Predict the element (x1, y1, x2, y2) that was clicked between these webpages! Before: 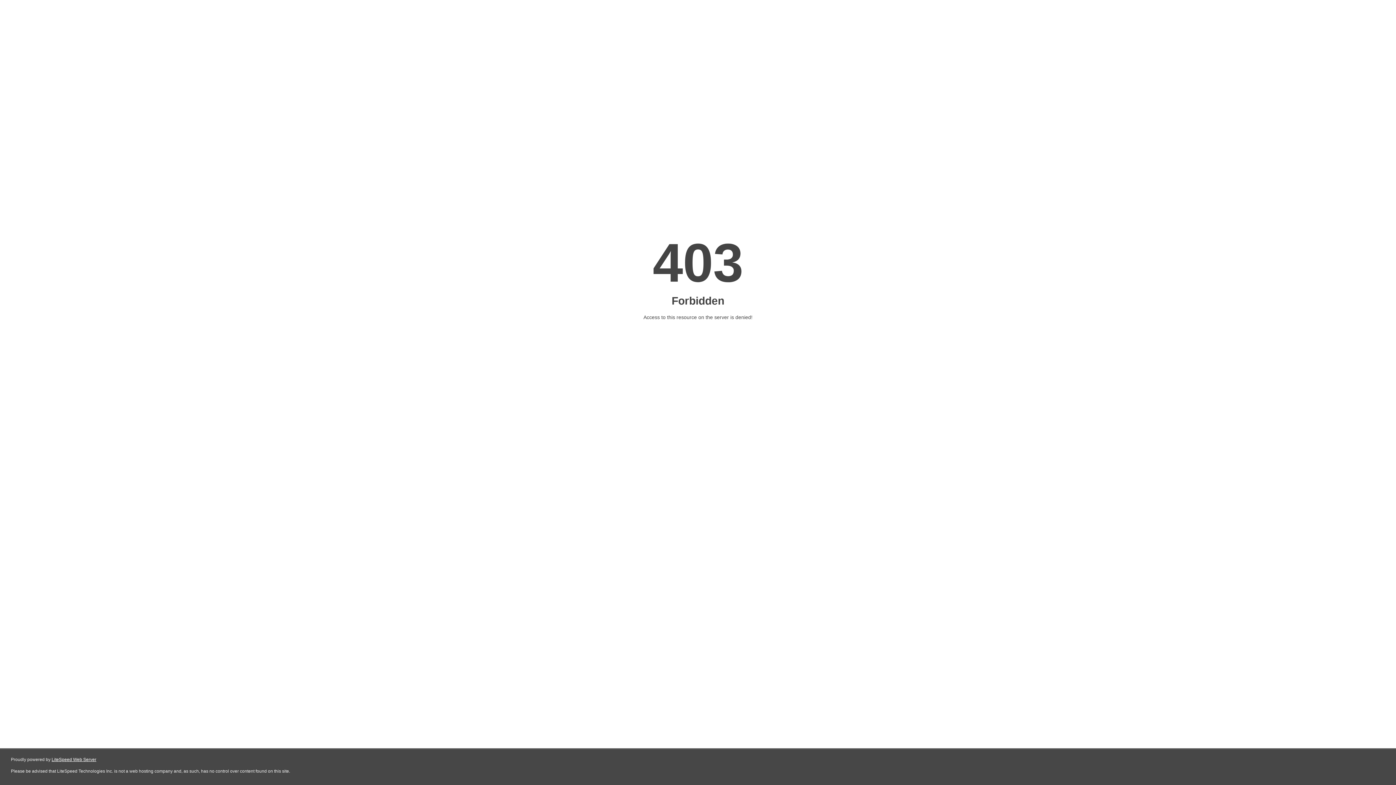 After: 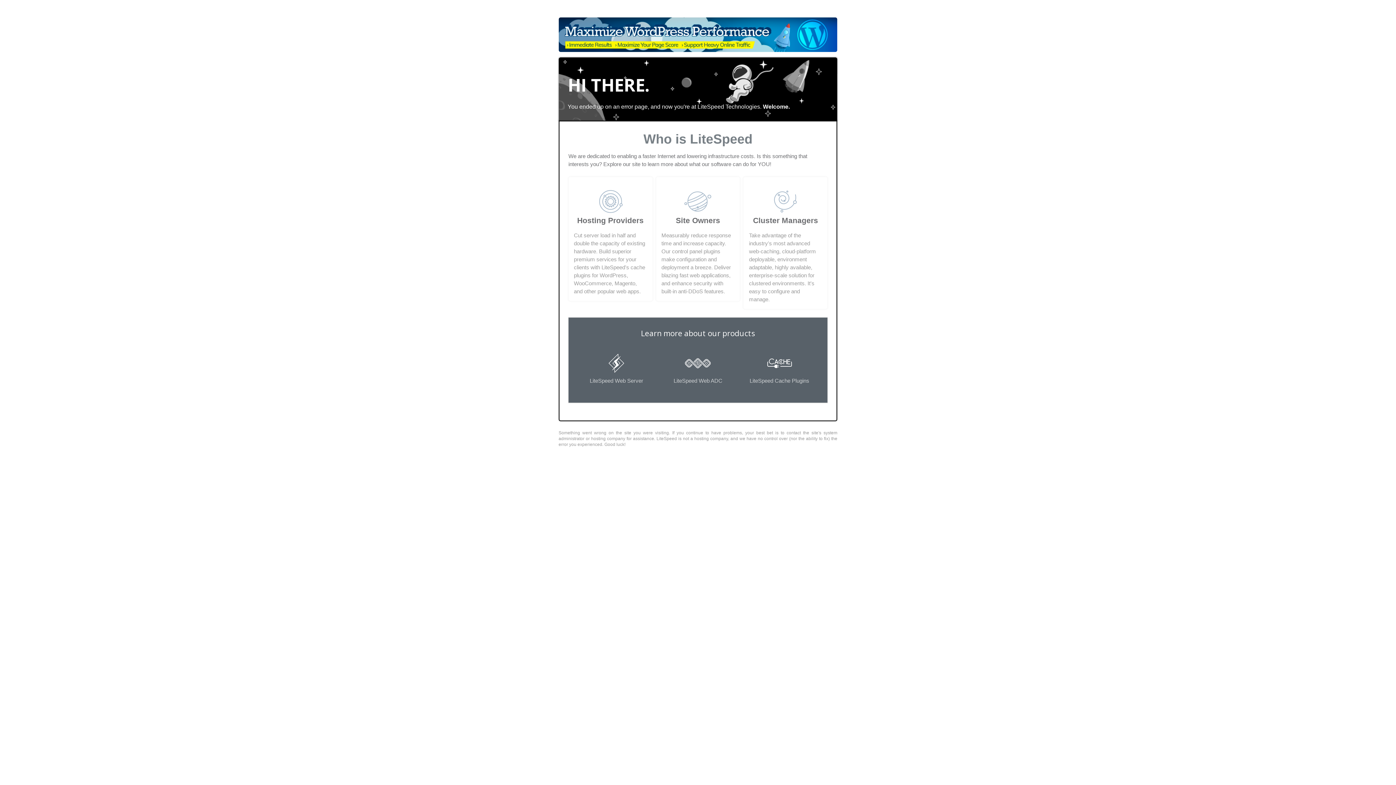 Action: bbox: (51, 757, 96, 762) label: LiteSpeed Web Server